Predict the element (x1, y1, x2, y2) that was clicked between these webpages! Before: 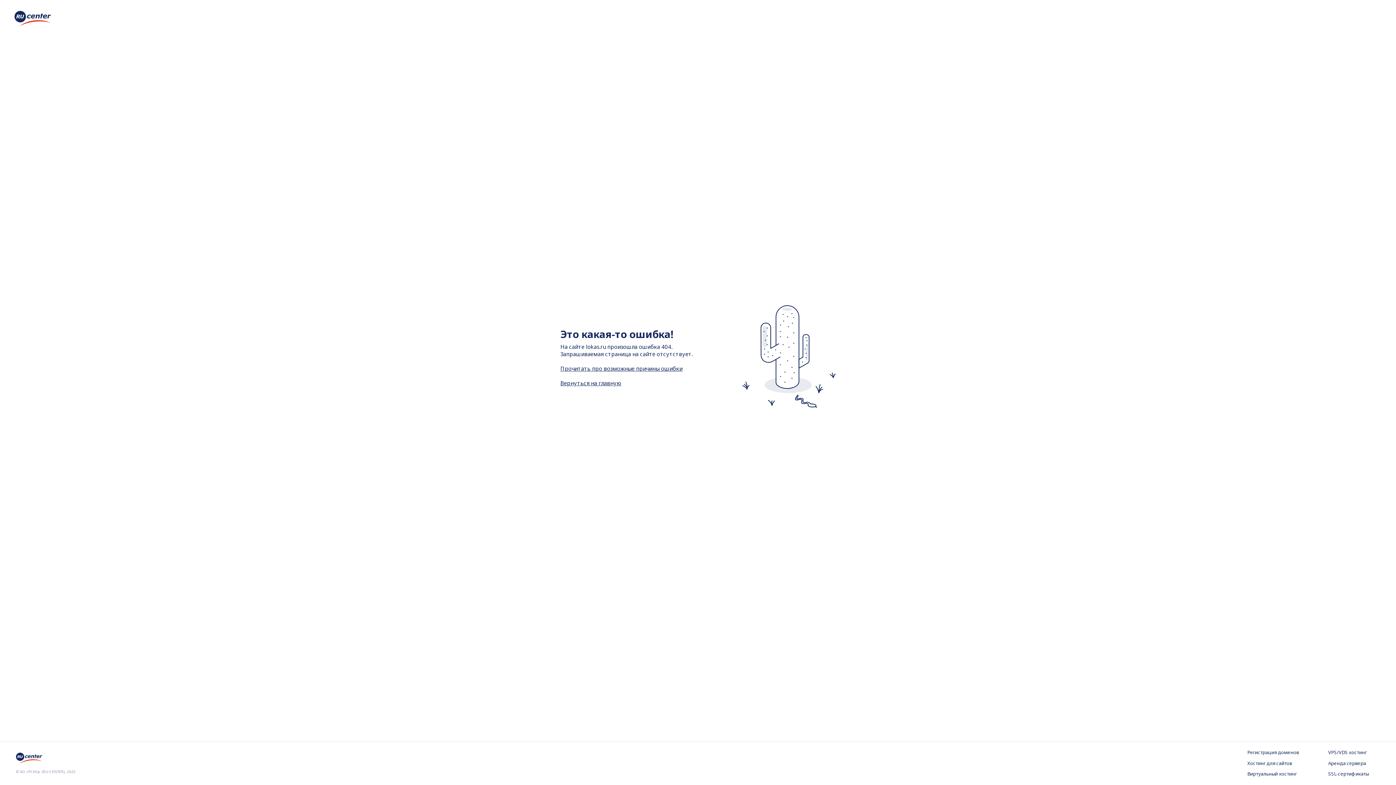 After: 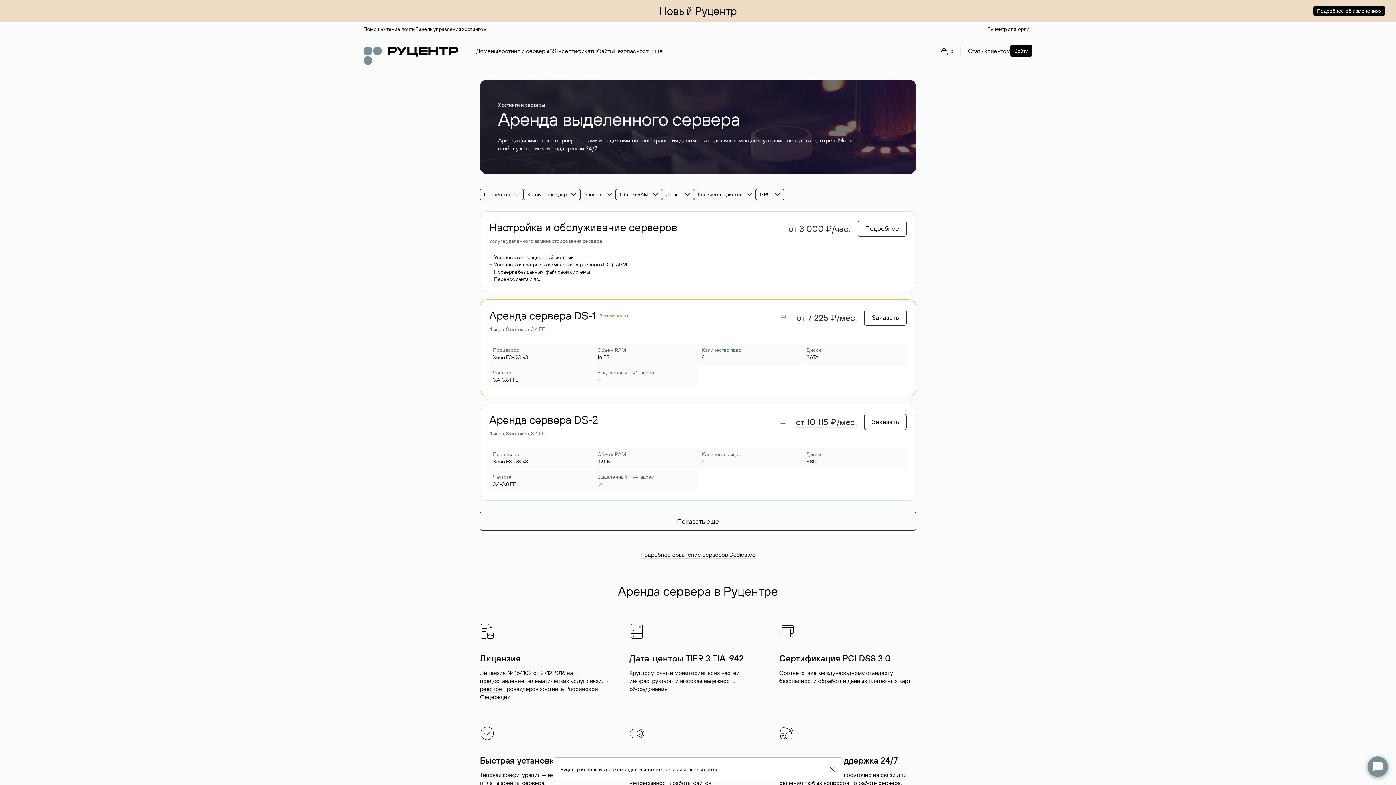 Action: label: Аренда сервера bbox: (1328, 760, 1380, 767)